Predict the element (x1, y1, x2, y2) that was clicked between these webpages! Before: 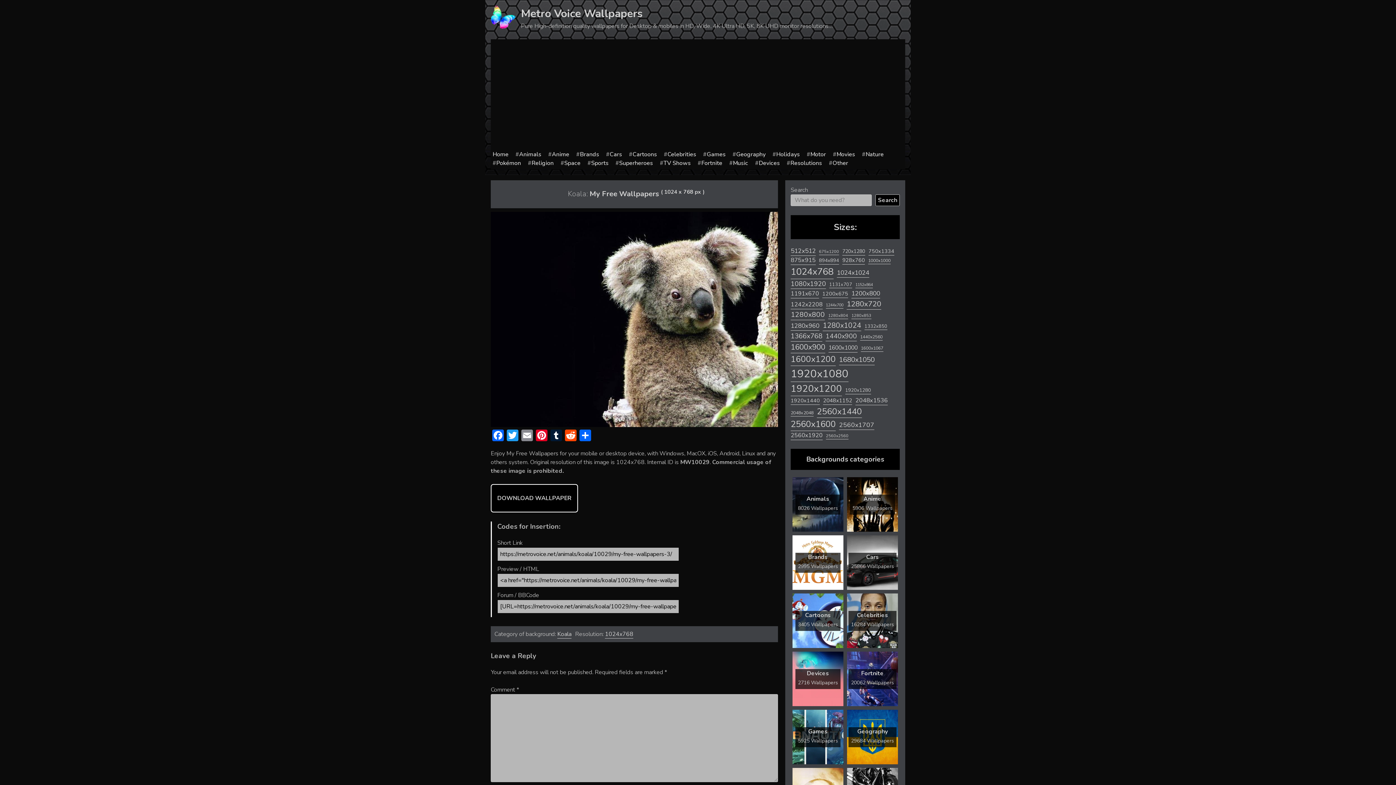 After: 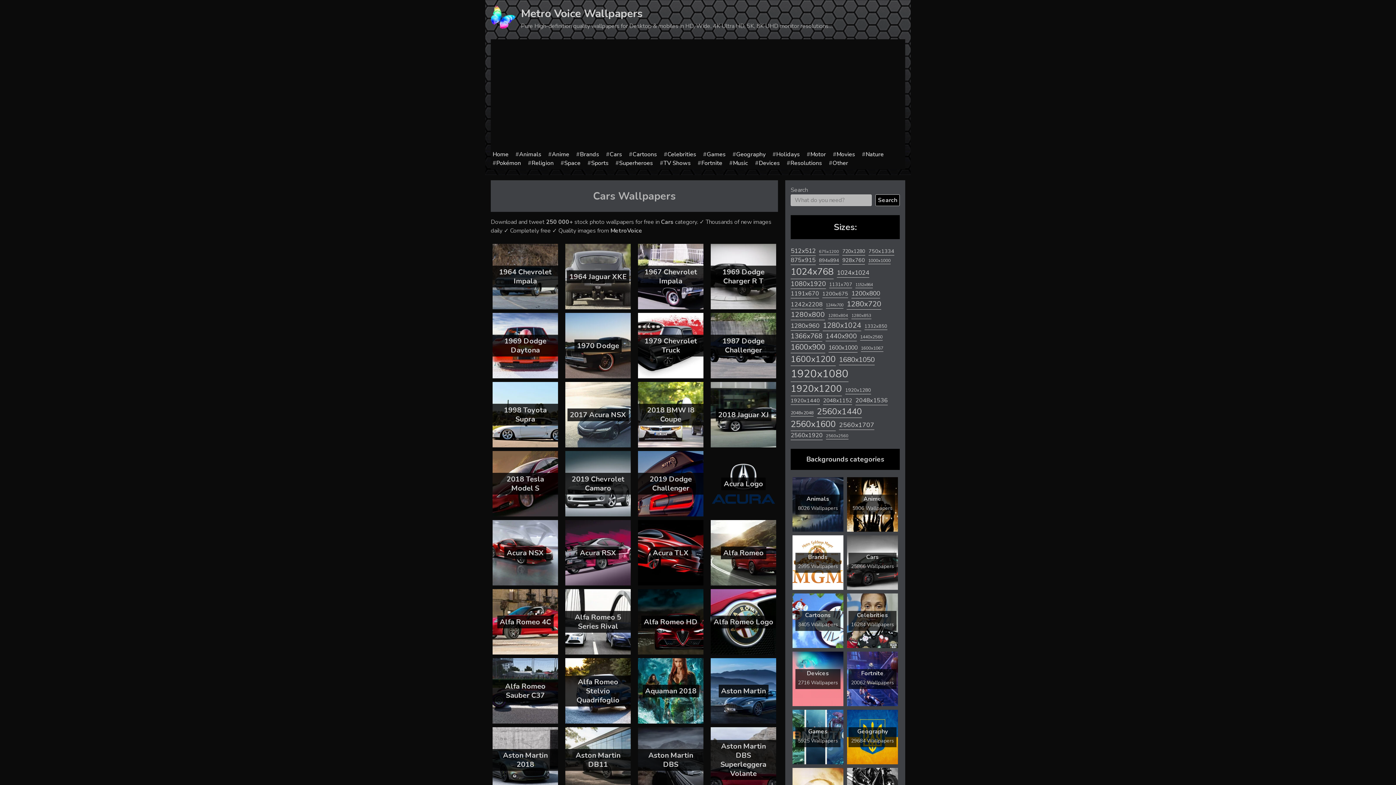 Action: bbox: (609, 150, 622, 158) label: Cars